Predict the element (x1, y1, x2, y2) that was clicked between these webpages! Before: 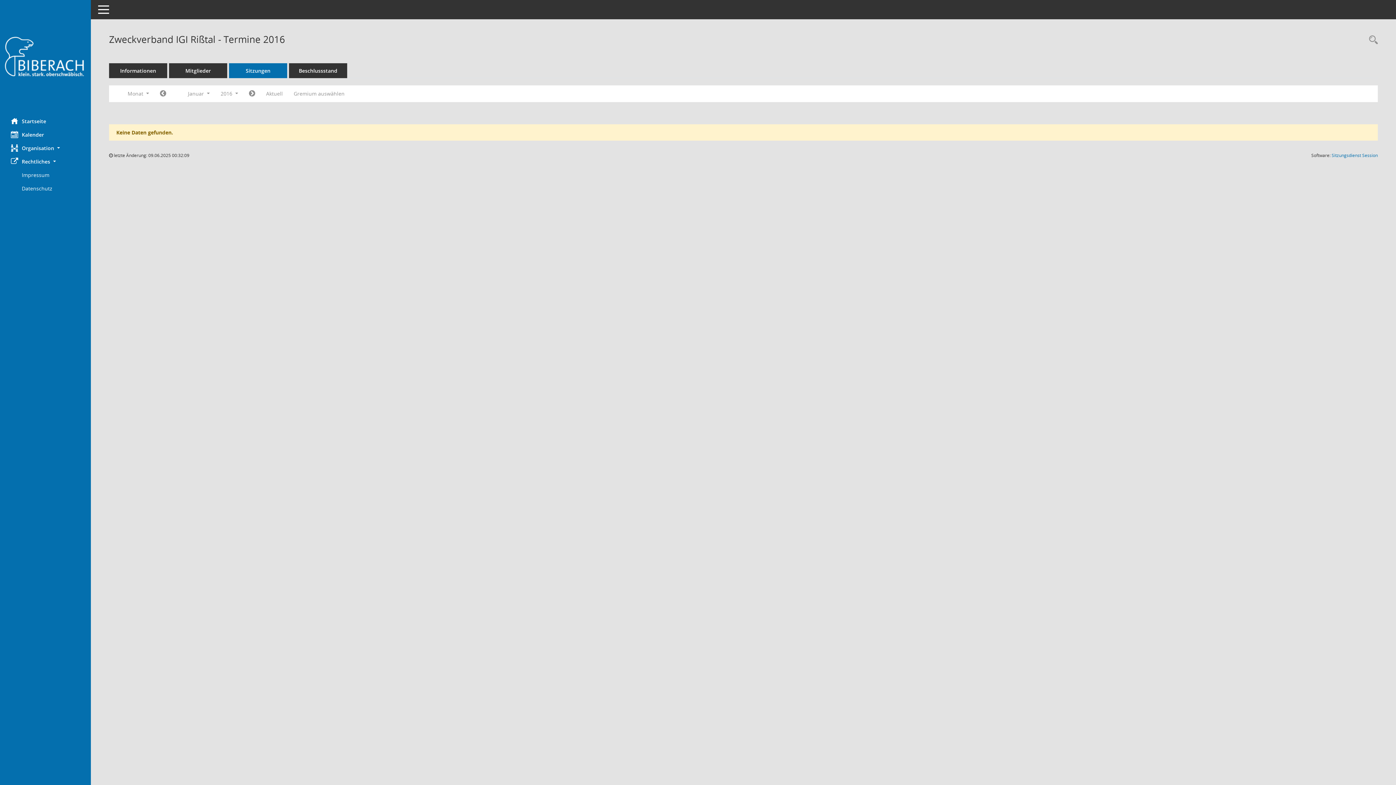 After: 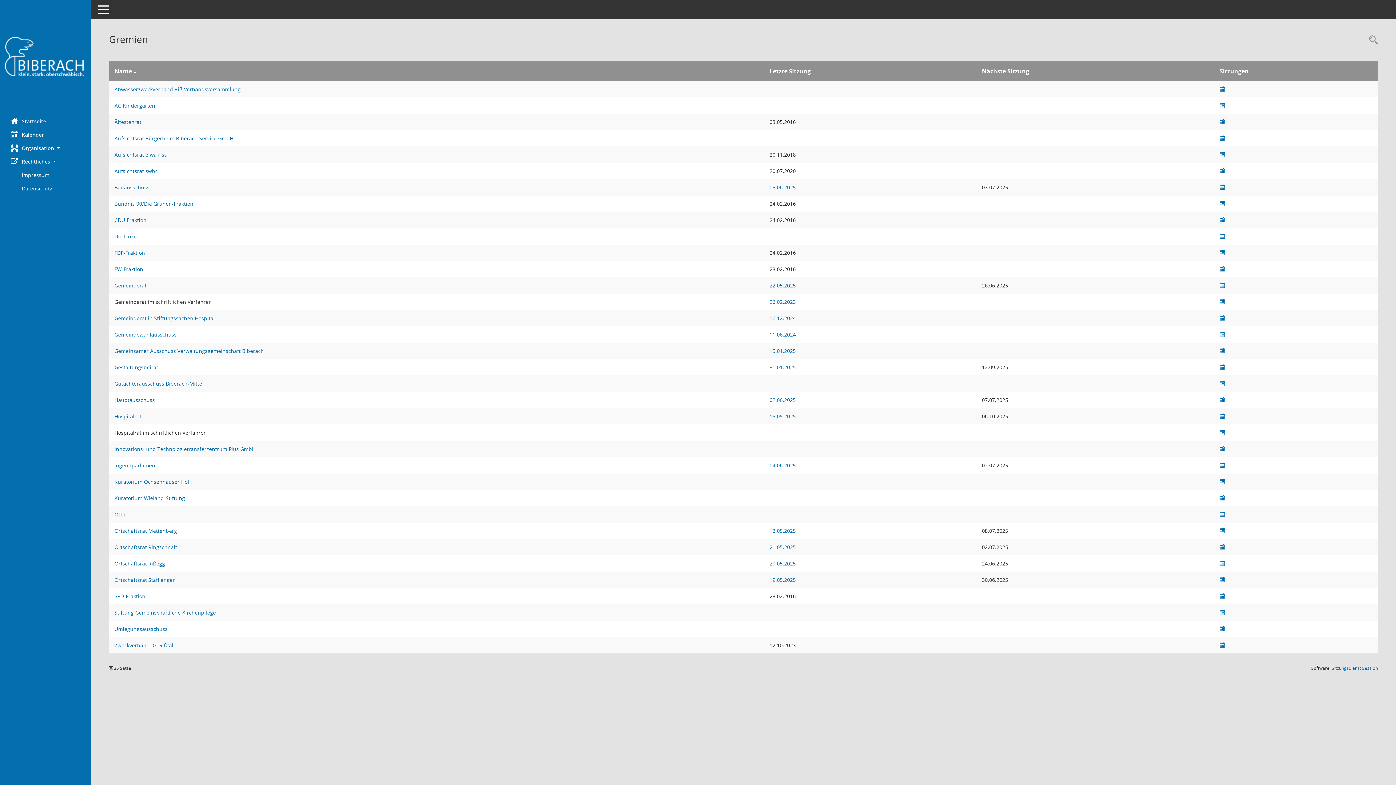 Action: label: Gremium auswählen bbox: (288, 87, 350, 100)